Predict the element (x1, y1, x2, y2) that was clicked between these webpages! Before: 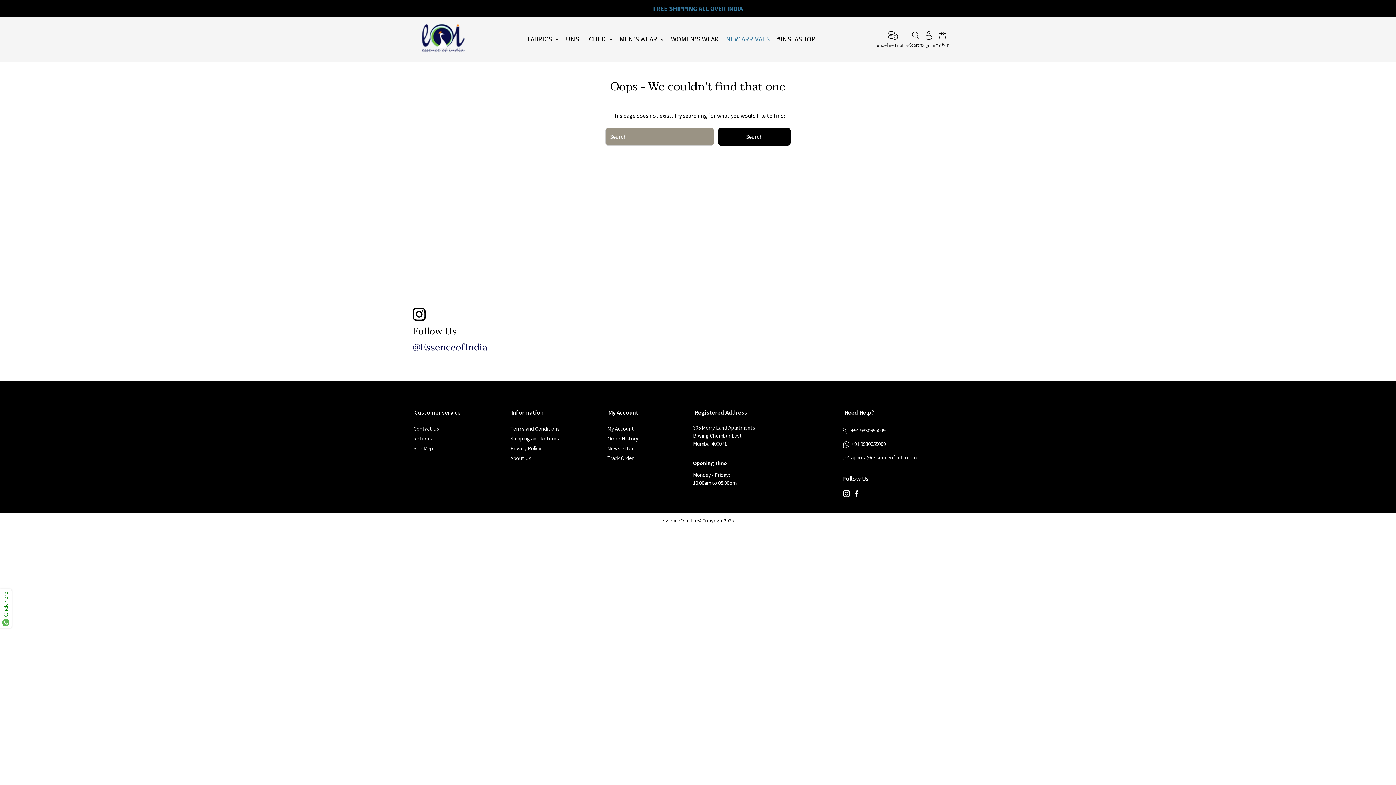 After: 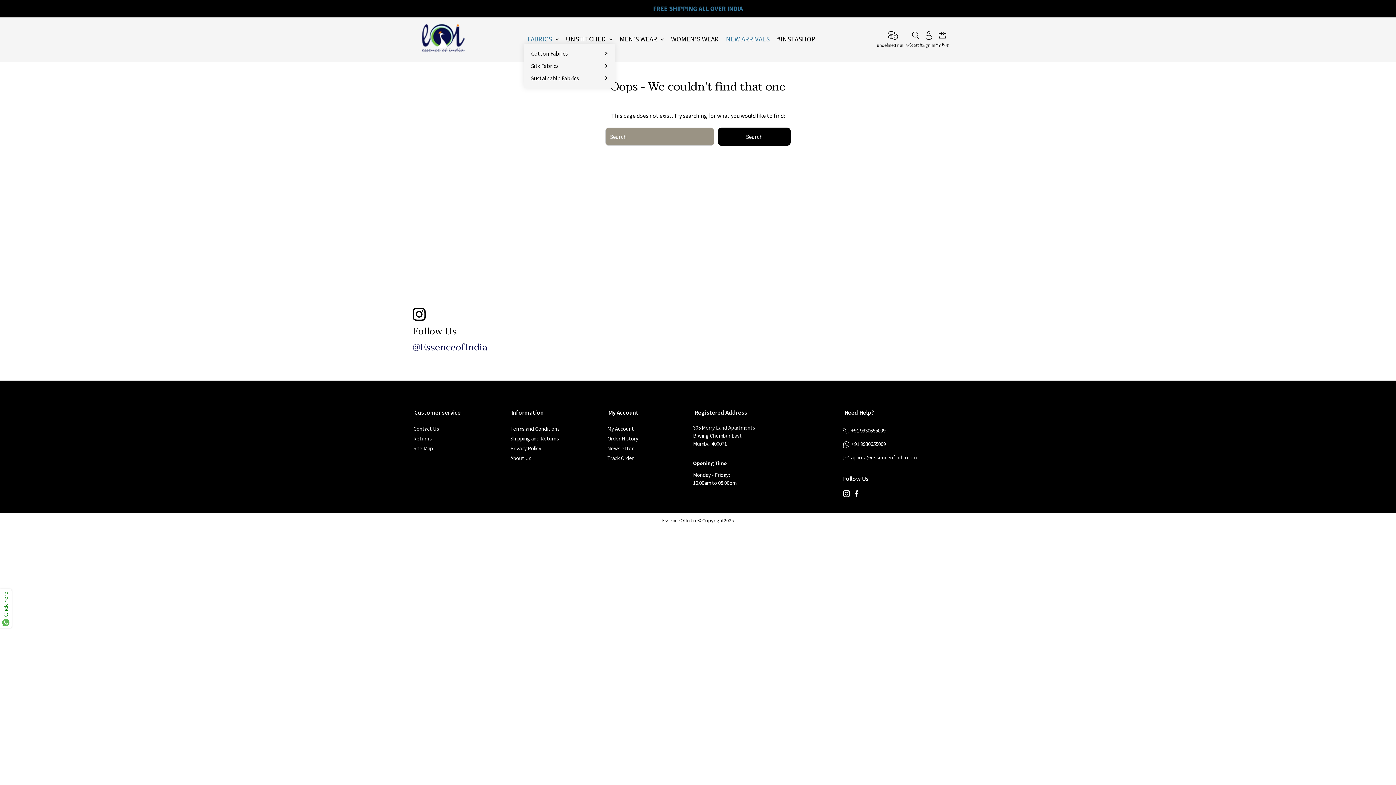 Action: label: FABRICS  bbox: (523, 34, 562, 43)